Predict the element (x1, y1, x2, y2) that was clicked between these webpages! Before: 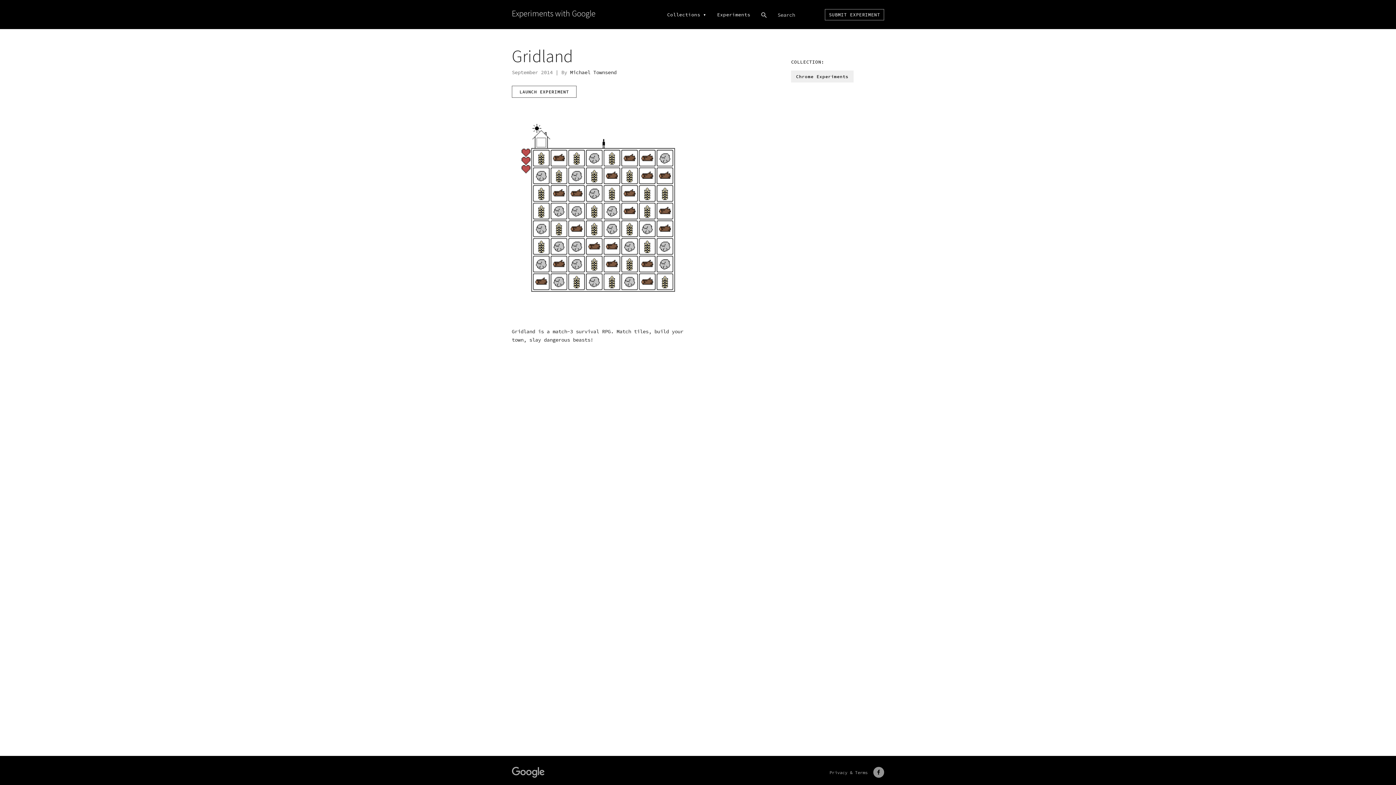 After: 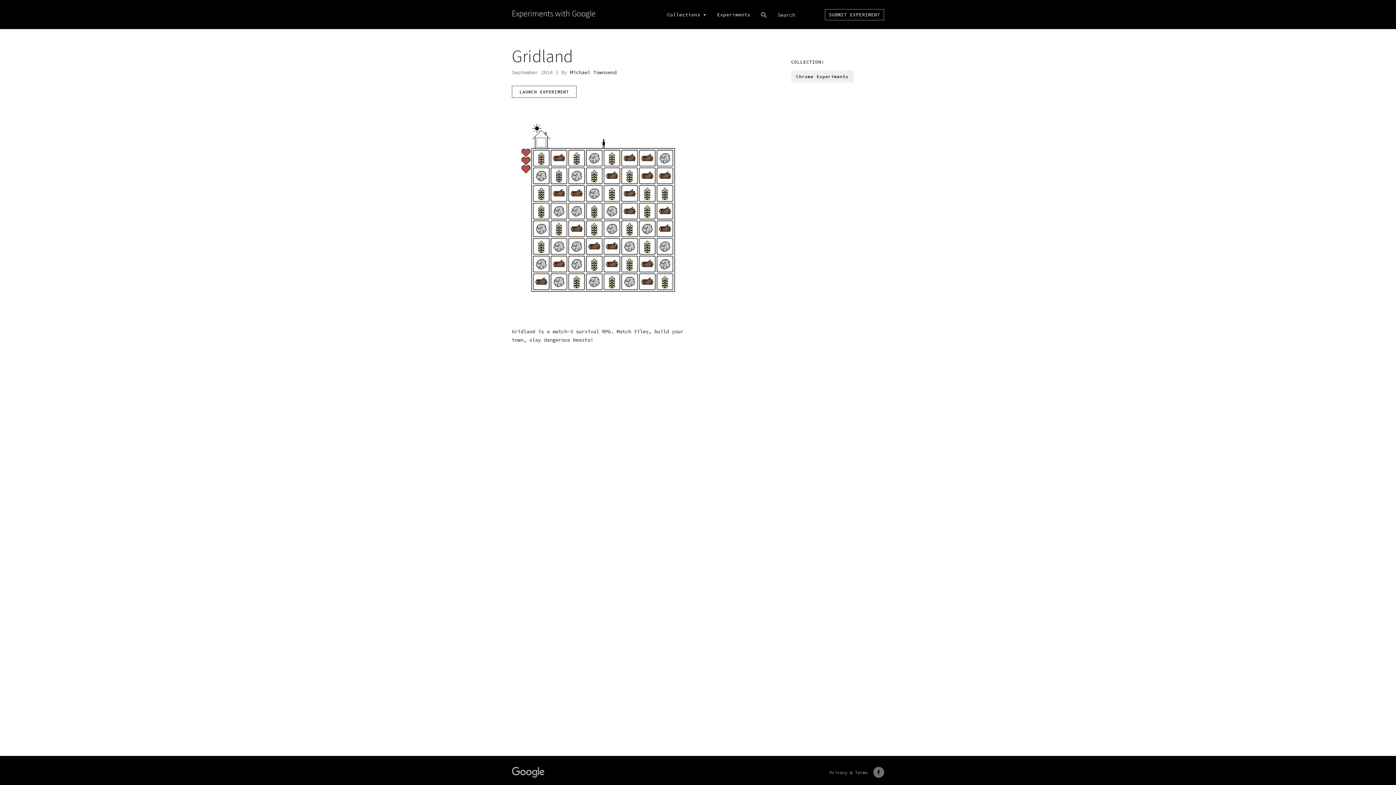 Action: label: Link to our Facebook page bbox: (873, 767, 884, 778)